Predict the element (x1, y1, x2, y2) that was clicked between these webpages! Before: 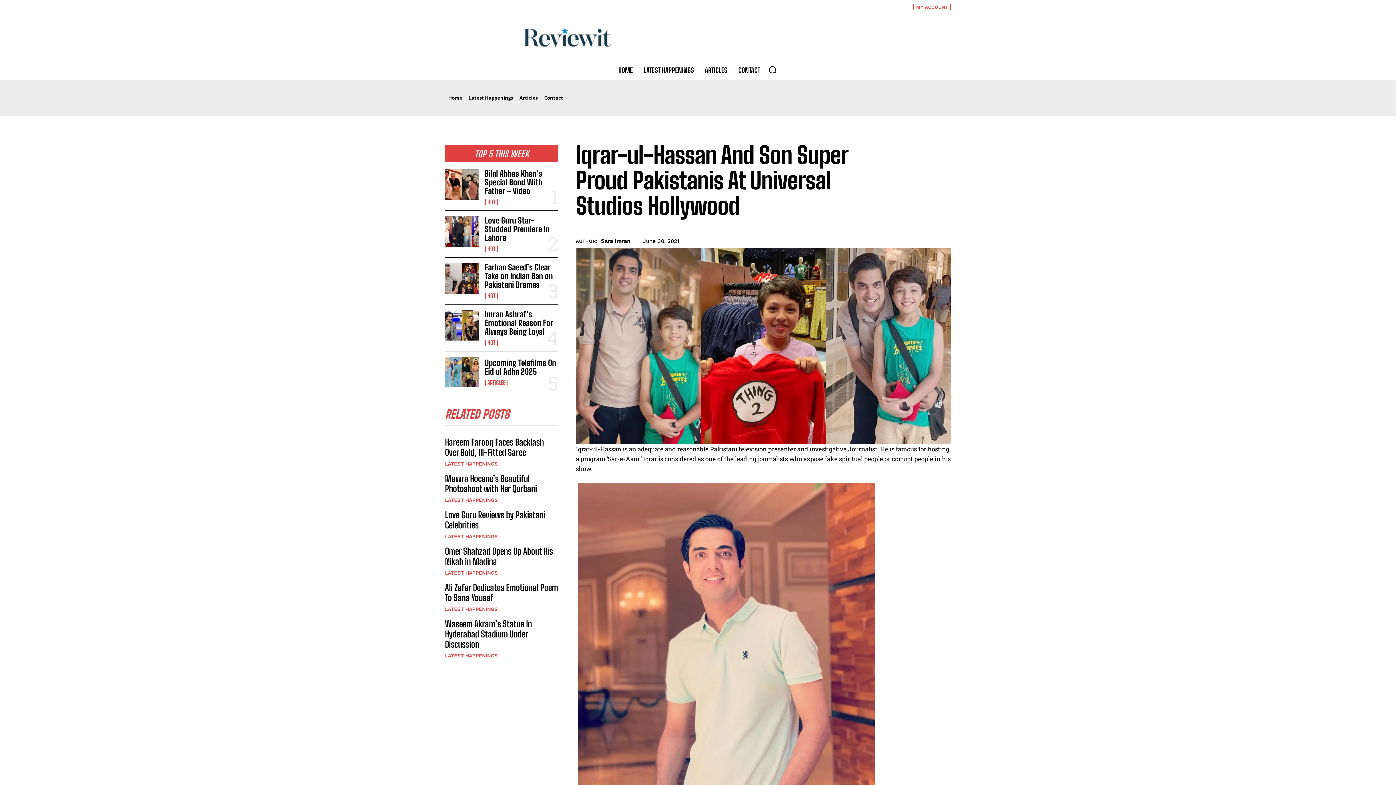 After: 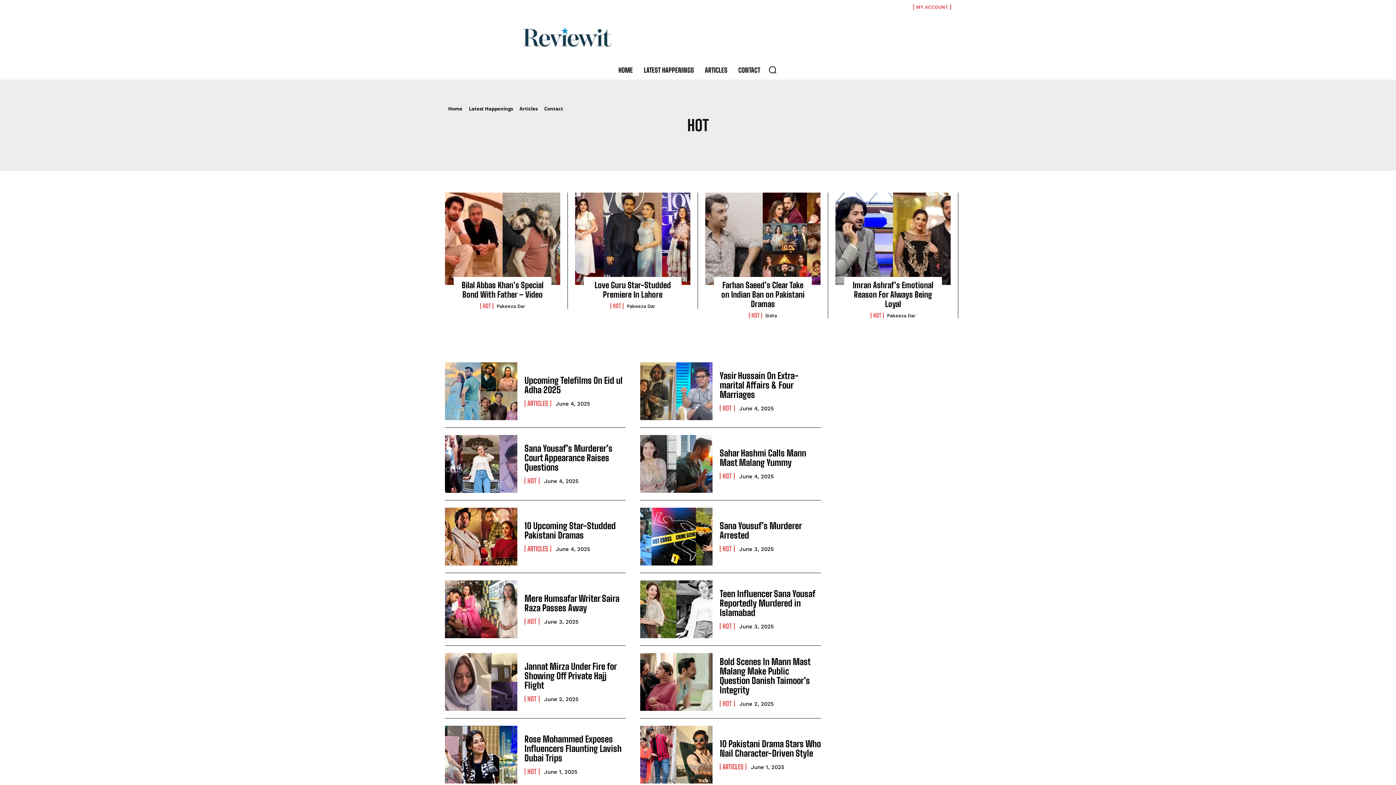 Action: bbox: (484, 246, 498, 252) label: HOT